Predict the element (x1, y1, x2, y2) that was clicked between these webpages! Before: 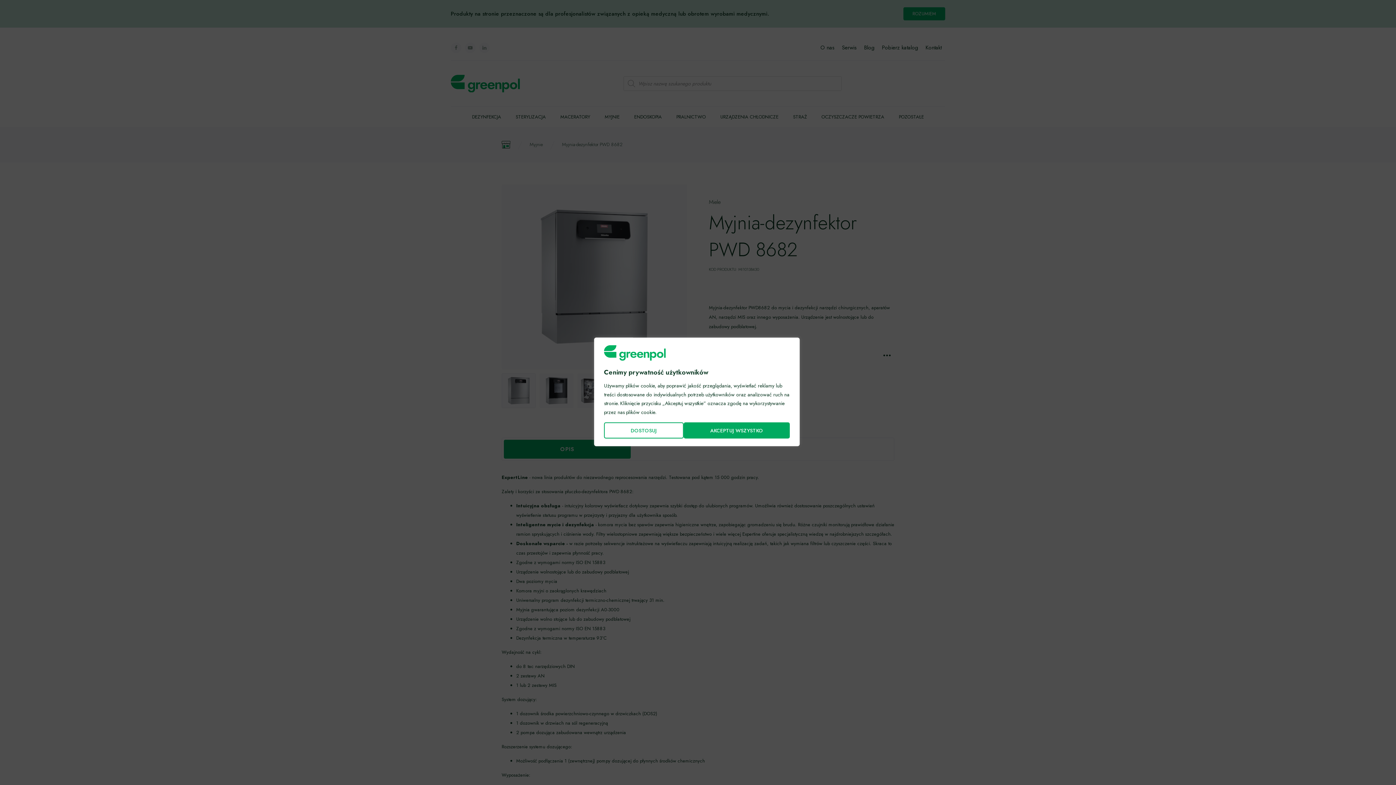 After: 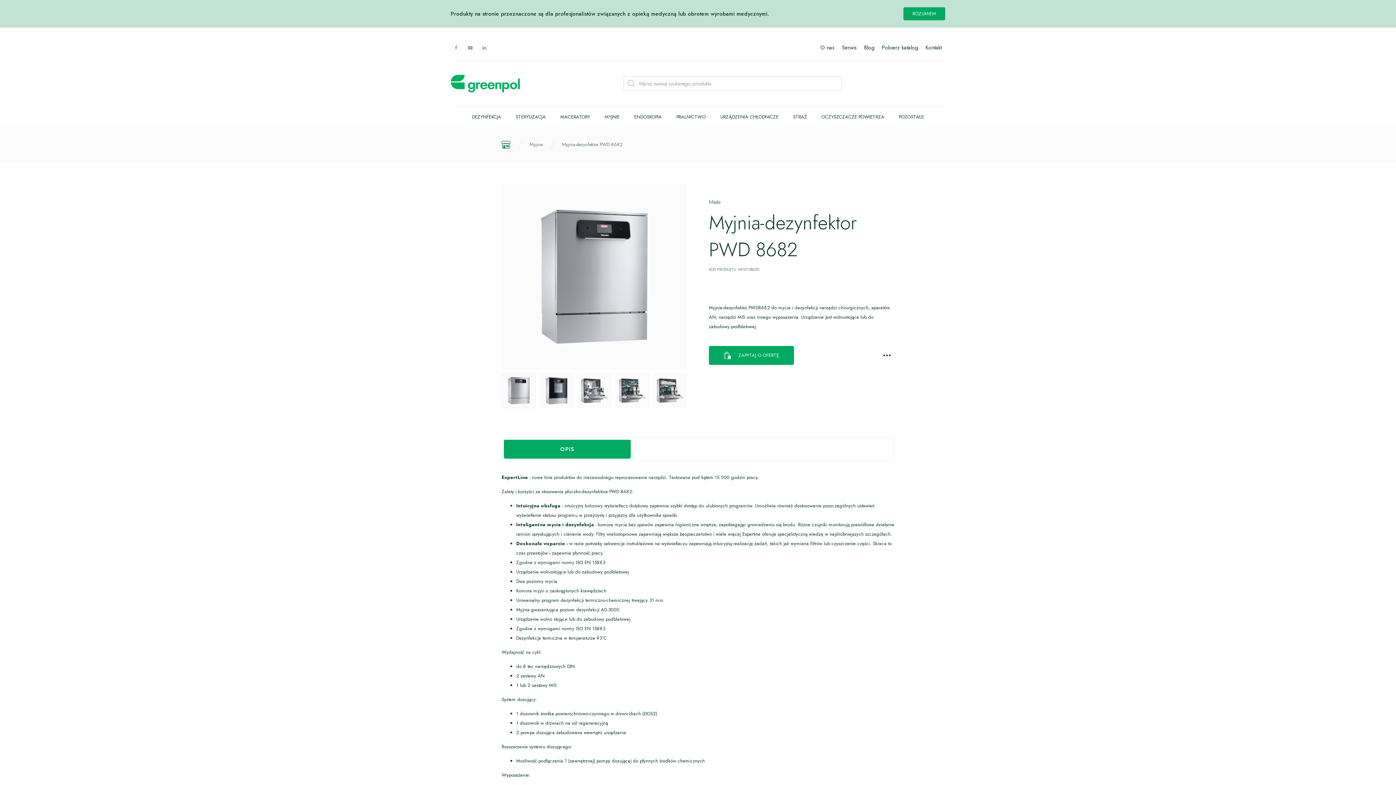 Action: bbox: (683, 422, 790, 438) label: Akceptuj wszystko